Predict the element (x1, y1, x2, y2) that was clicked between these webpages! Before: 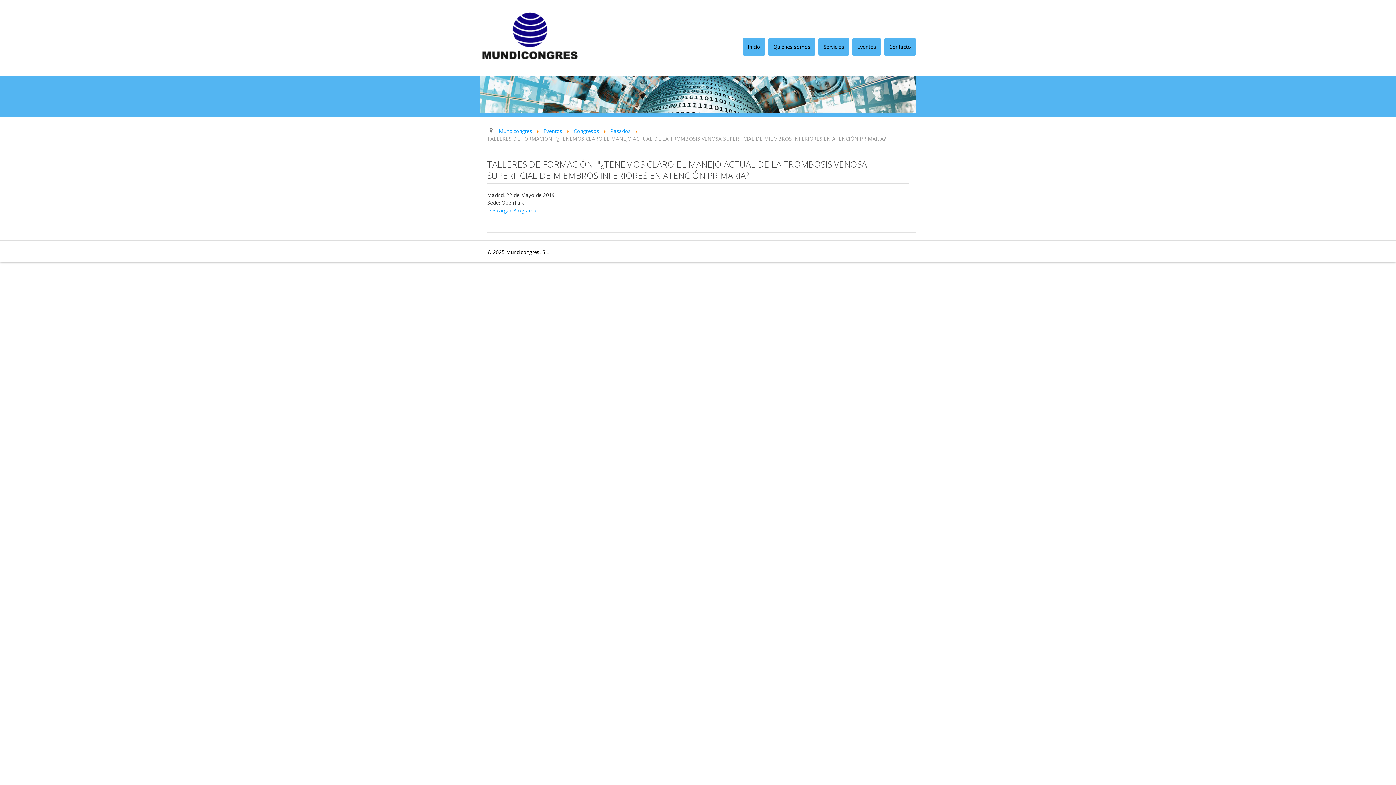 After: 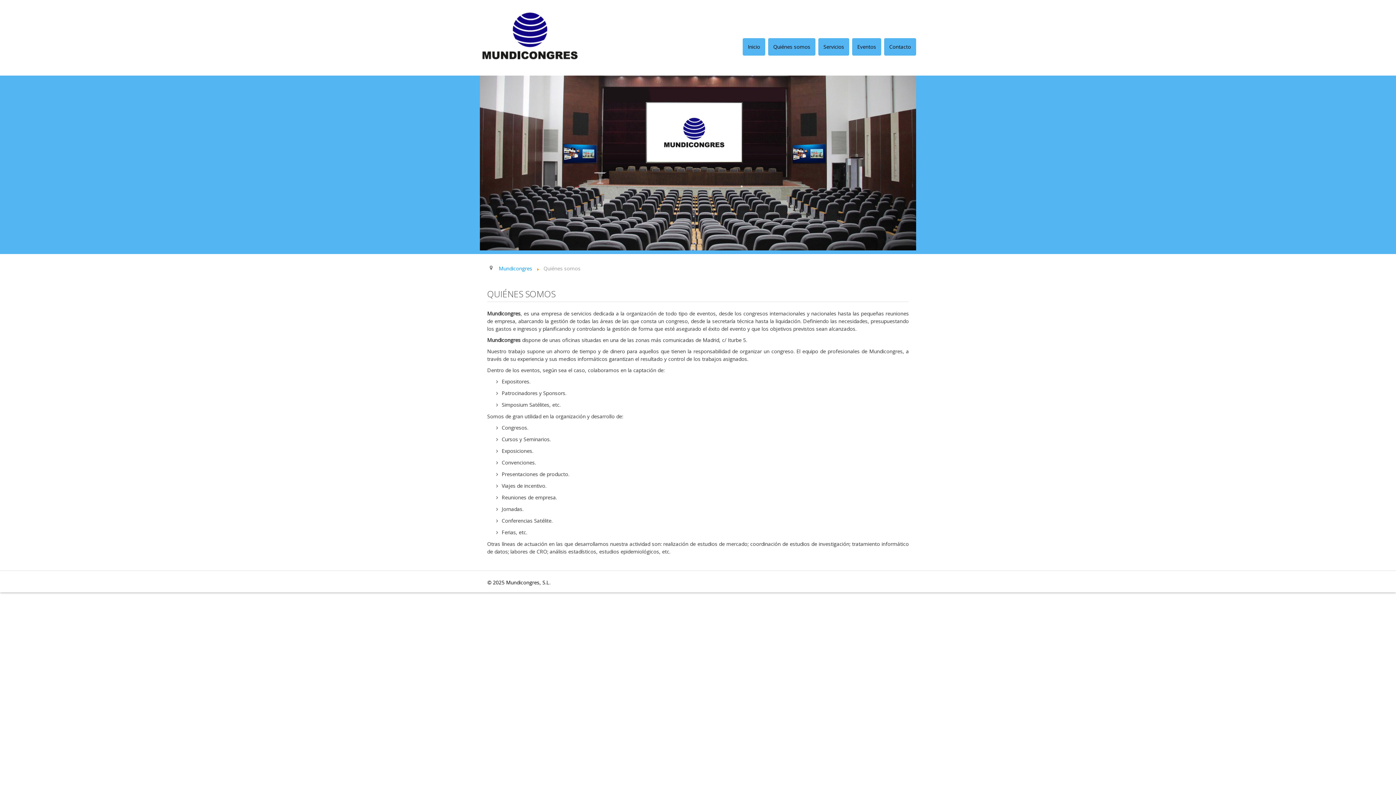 Action: bbox: (768, 38, 815, 55) label: Quiénes somos